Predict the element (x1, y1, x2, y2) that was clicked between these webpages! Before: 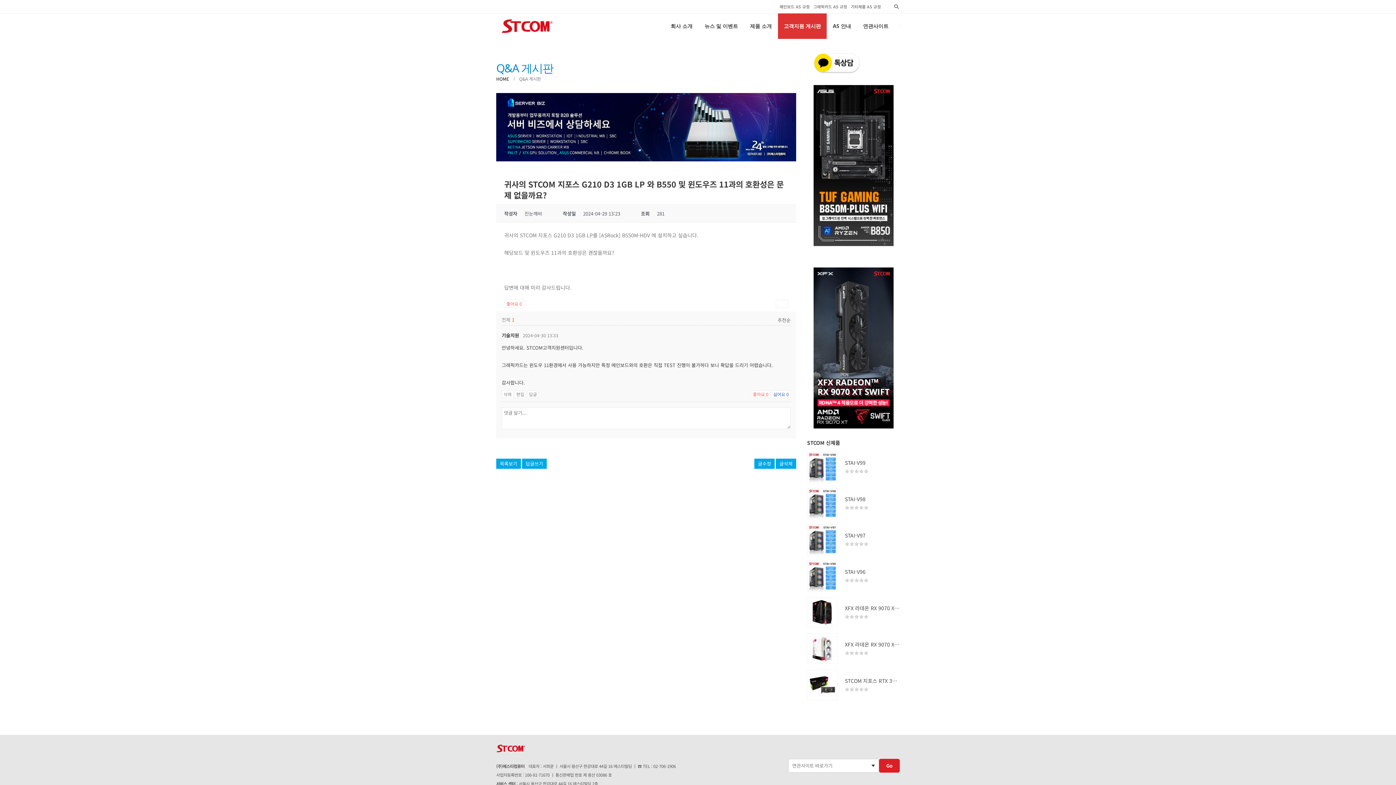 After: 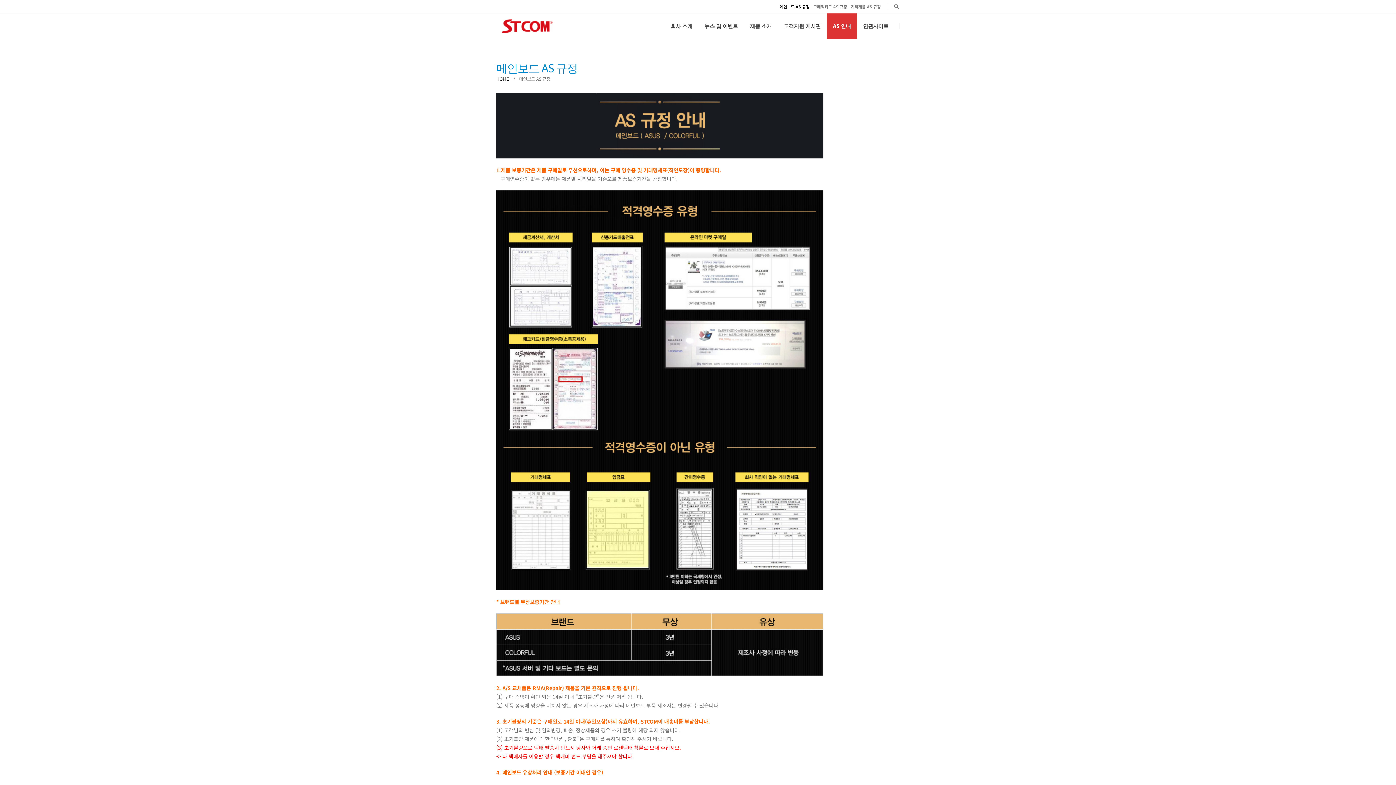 Action: label: 메인보드 AS 규정 bbox: (778, 0, 811, 13)